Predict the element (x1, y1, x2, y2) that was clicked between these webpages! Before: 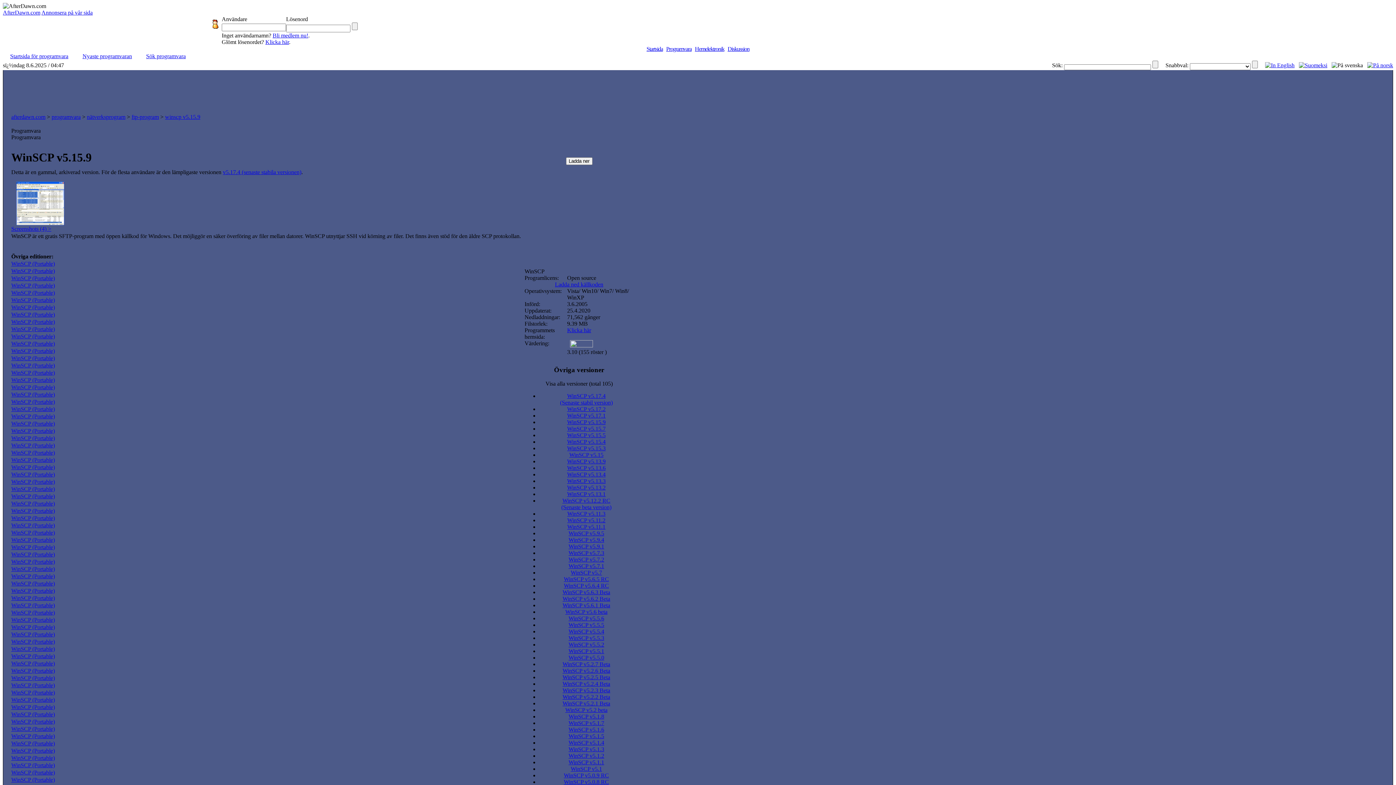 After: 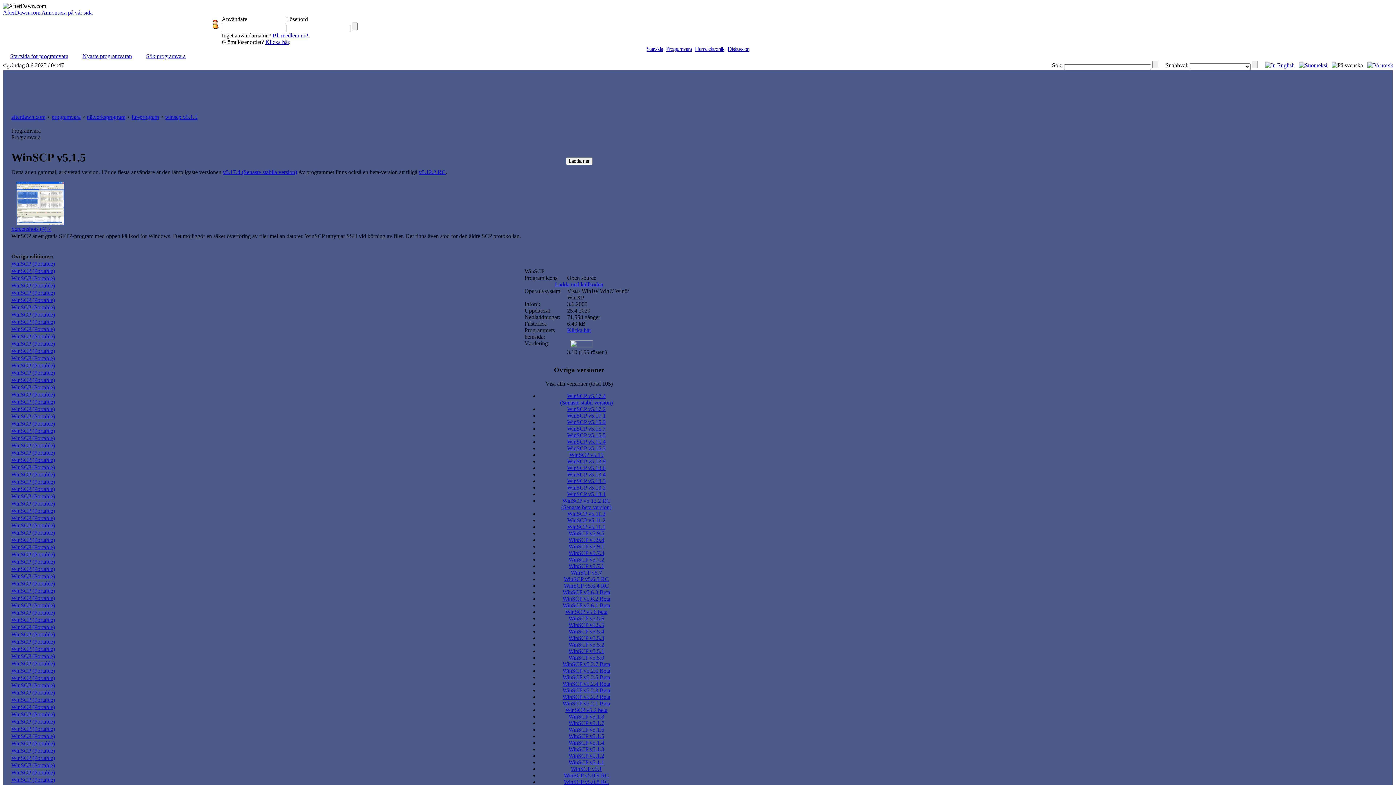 Action: label: WinSCP v5.1.5 bbox: (568, 733, 604, 739)